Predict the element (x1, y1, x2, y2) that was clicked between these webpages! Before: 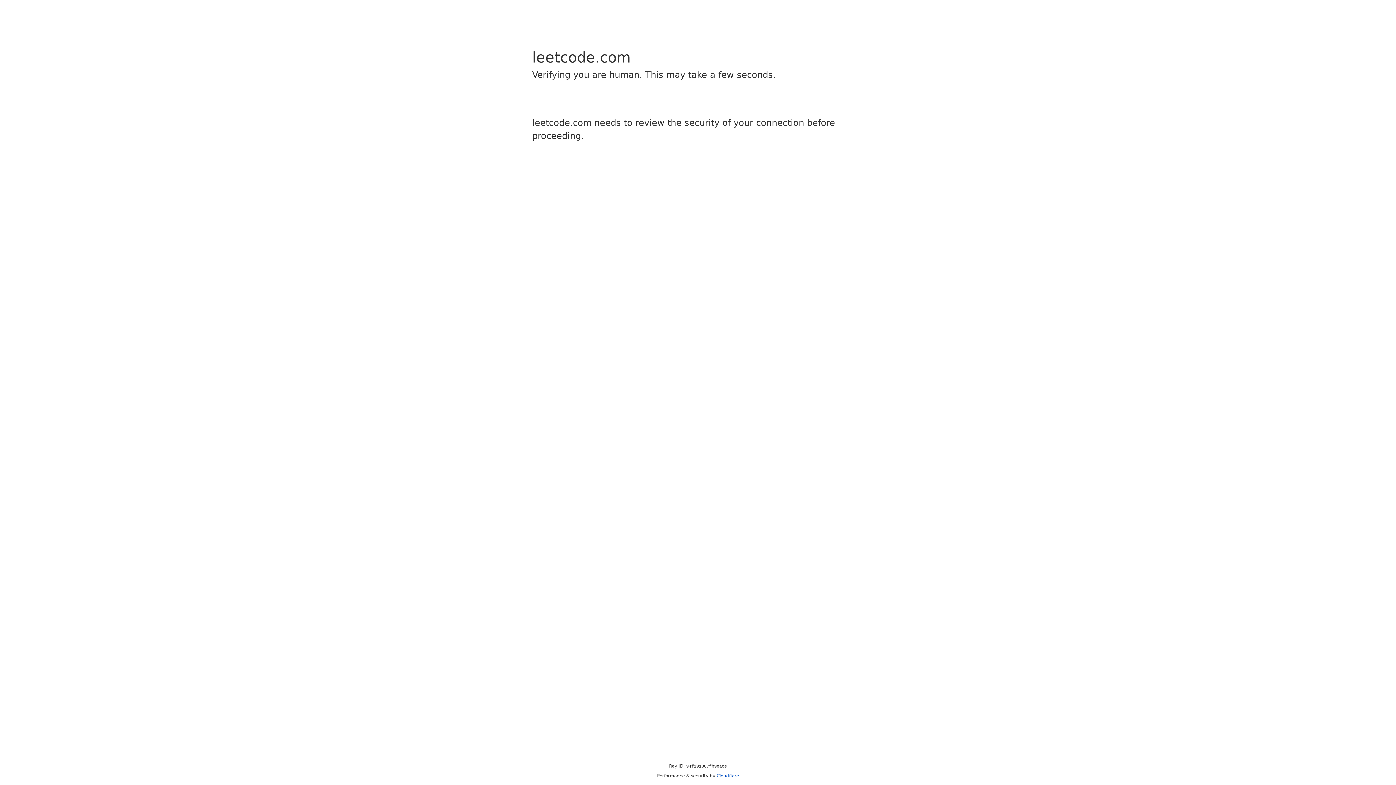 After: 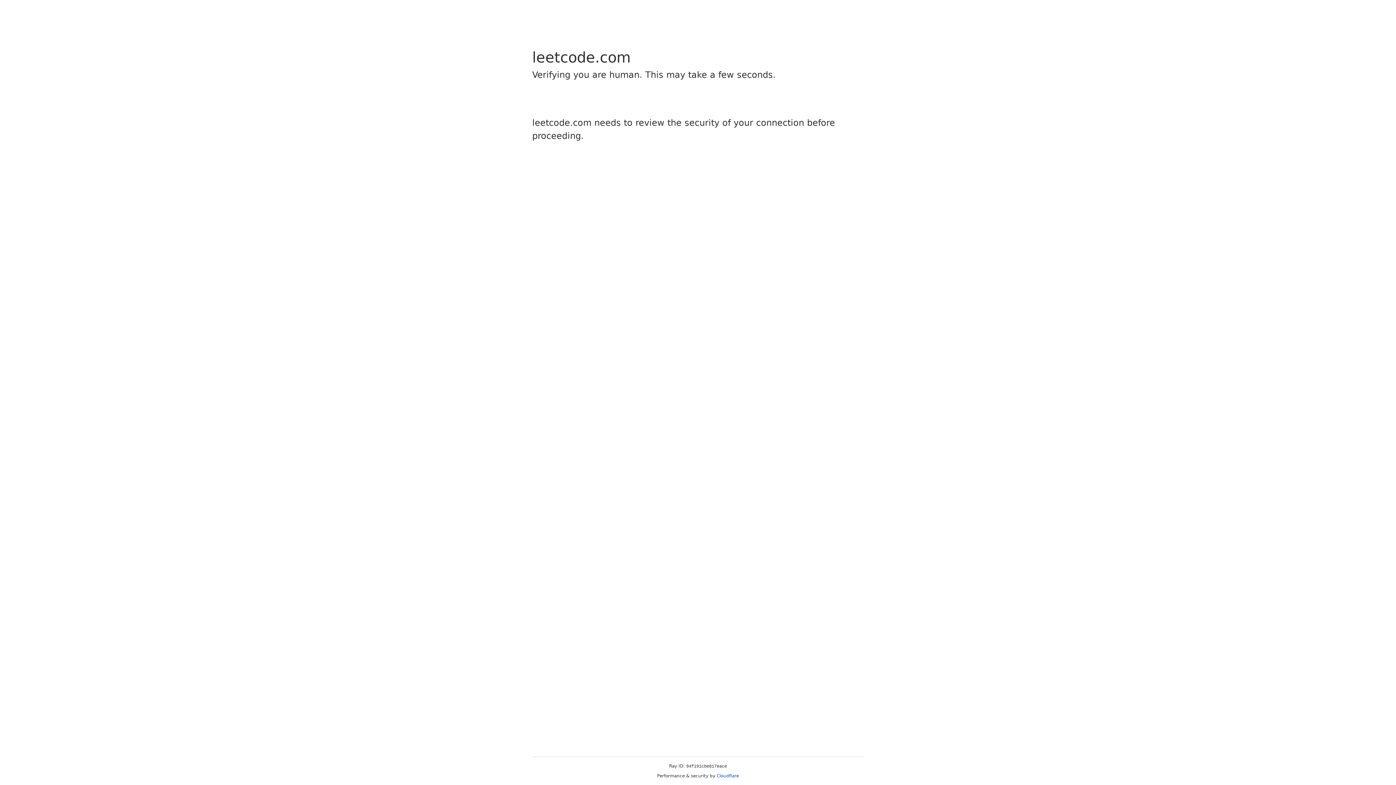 Action: bbox: (716, 773, 739, 778) label: Cloudflare